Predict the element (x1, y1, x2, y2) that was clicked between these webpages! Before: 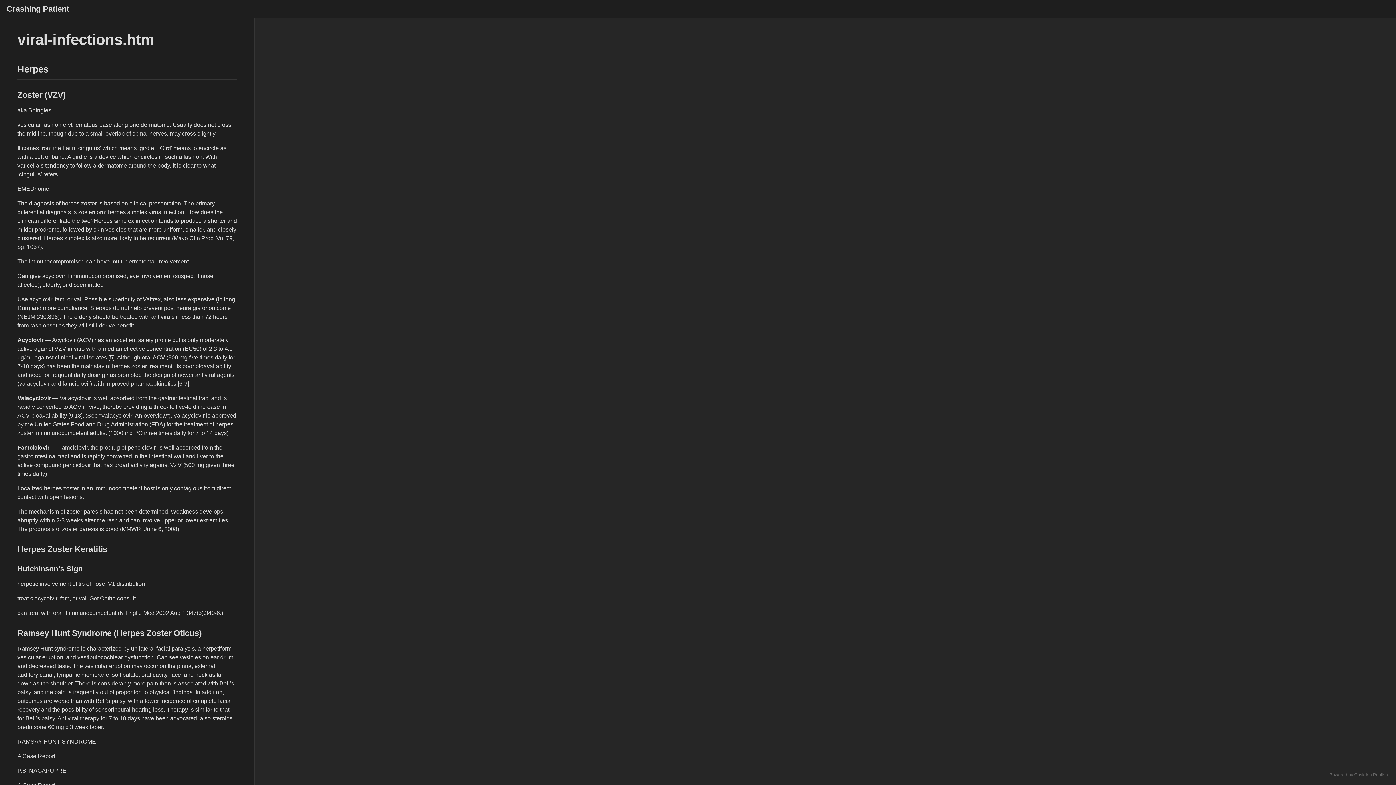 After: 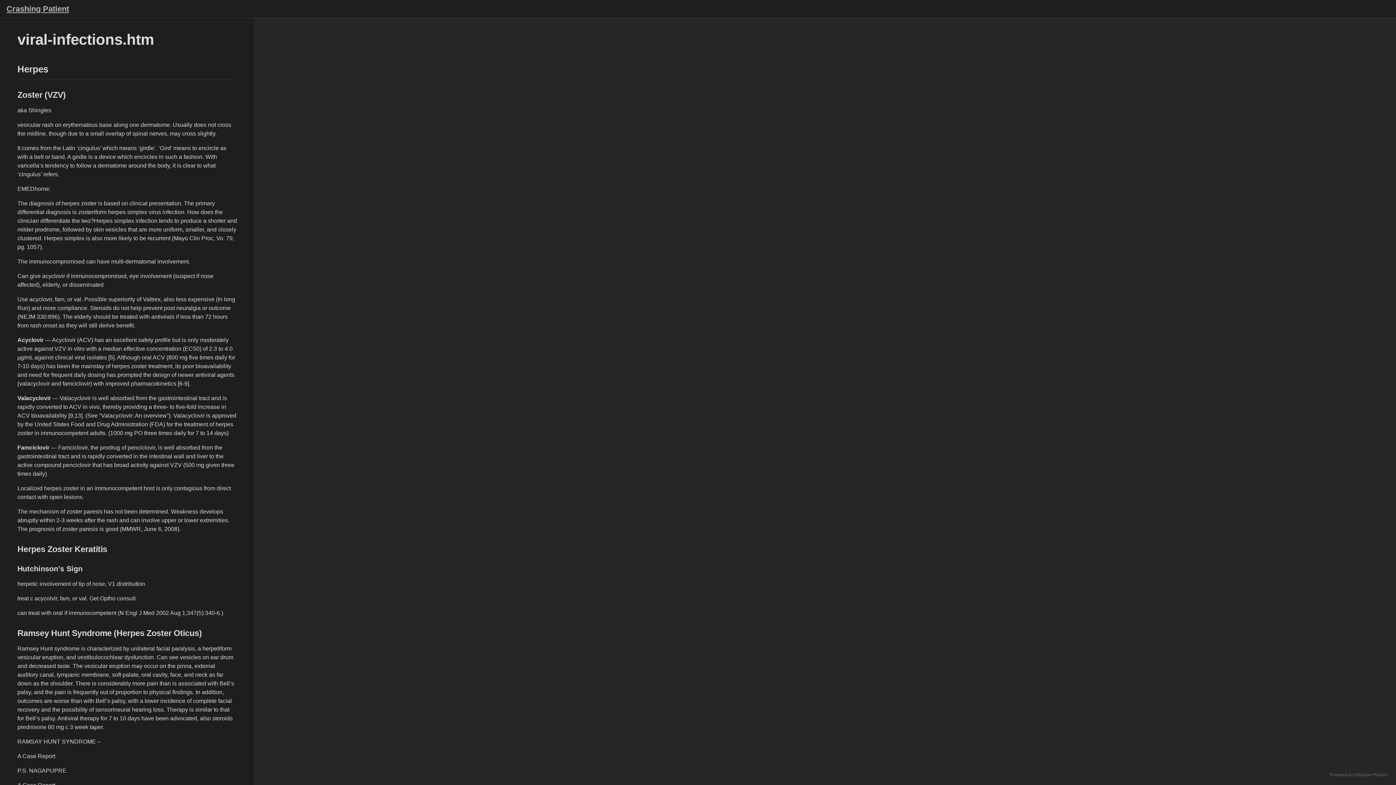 Action: bbox: (6, 3, 1389, 14) label: Crashing Patient